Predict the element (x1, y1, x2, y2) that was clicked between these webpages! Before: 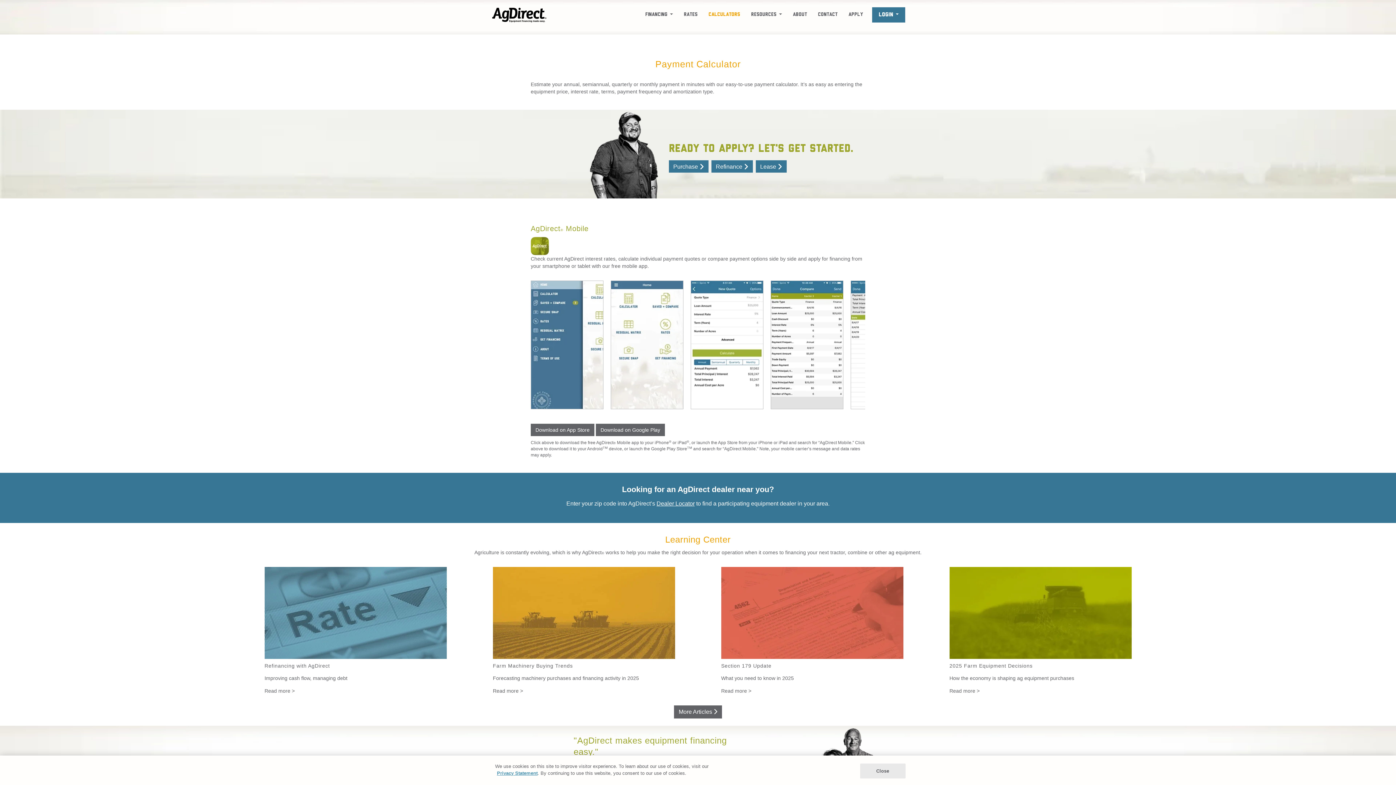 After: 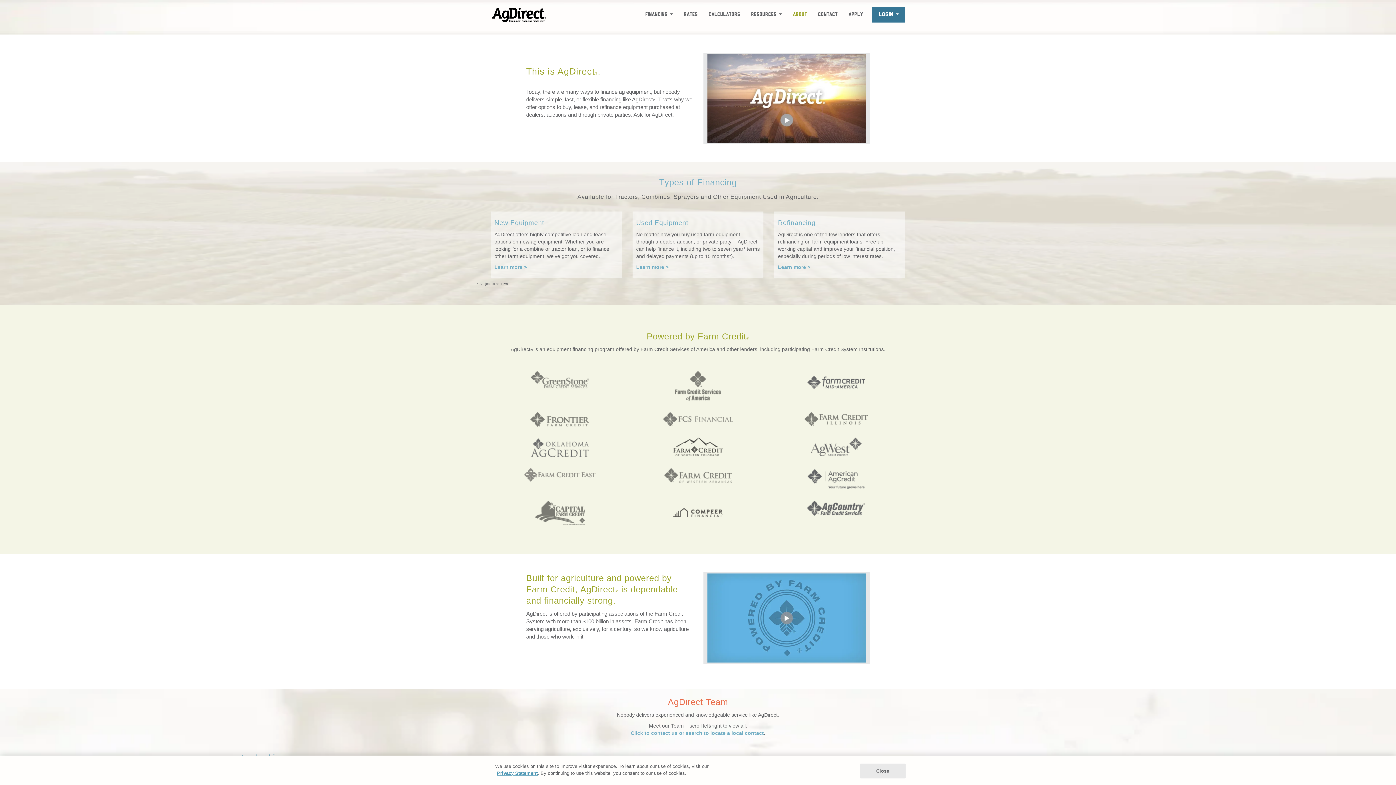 Action: label: About bbox: (787, 10, 812, 18)